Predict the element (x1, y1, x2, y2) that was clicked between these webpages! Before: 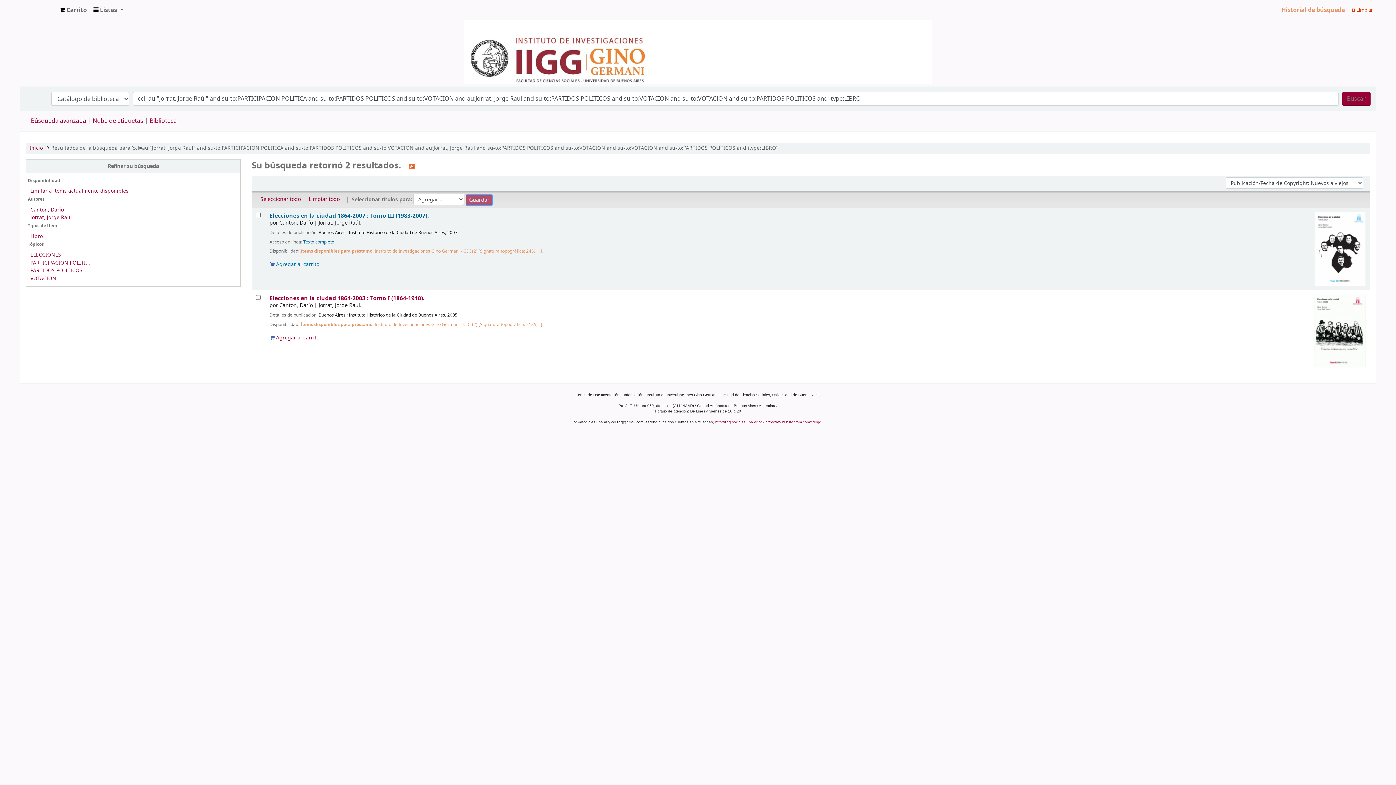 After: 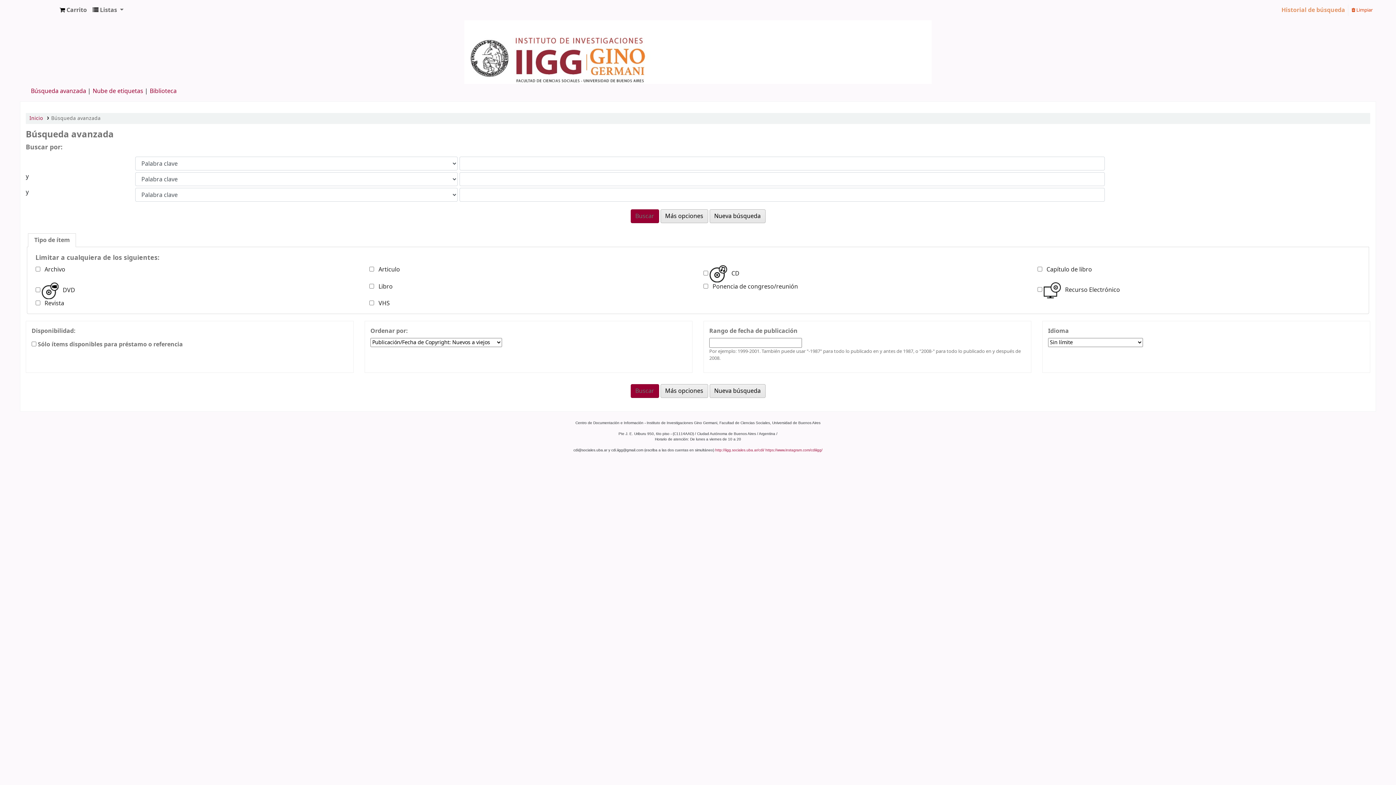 Action: label: Búsqueda avanzada bbox: (30, 116, 86, 125)